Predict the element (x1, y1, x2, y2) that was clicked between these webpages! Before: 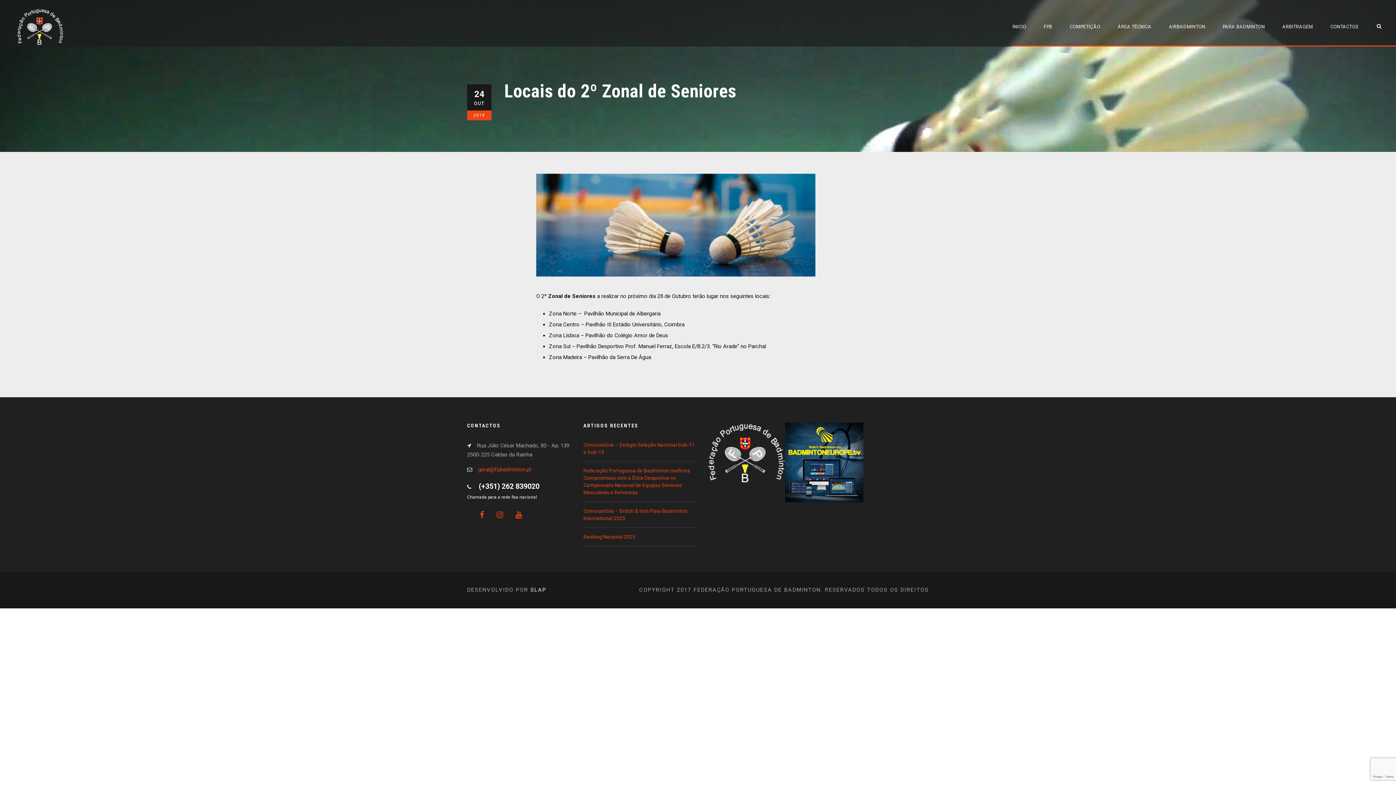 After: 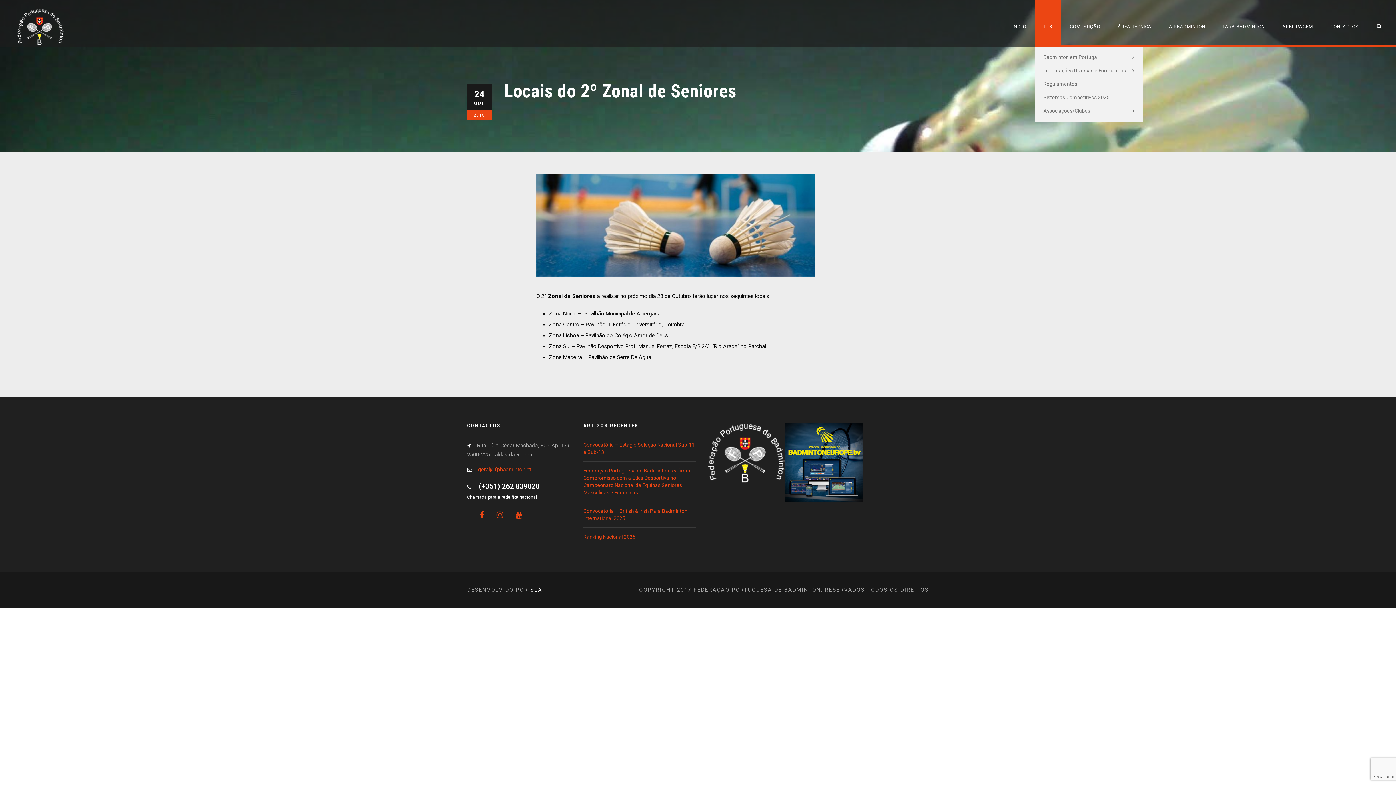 Action: bbox: (1044, 22, 1052, 46) label: FPB